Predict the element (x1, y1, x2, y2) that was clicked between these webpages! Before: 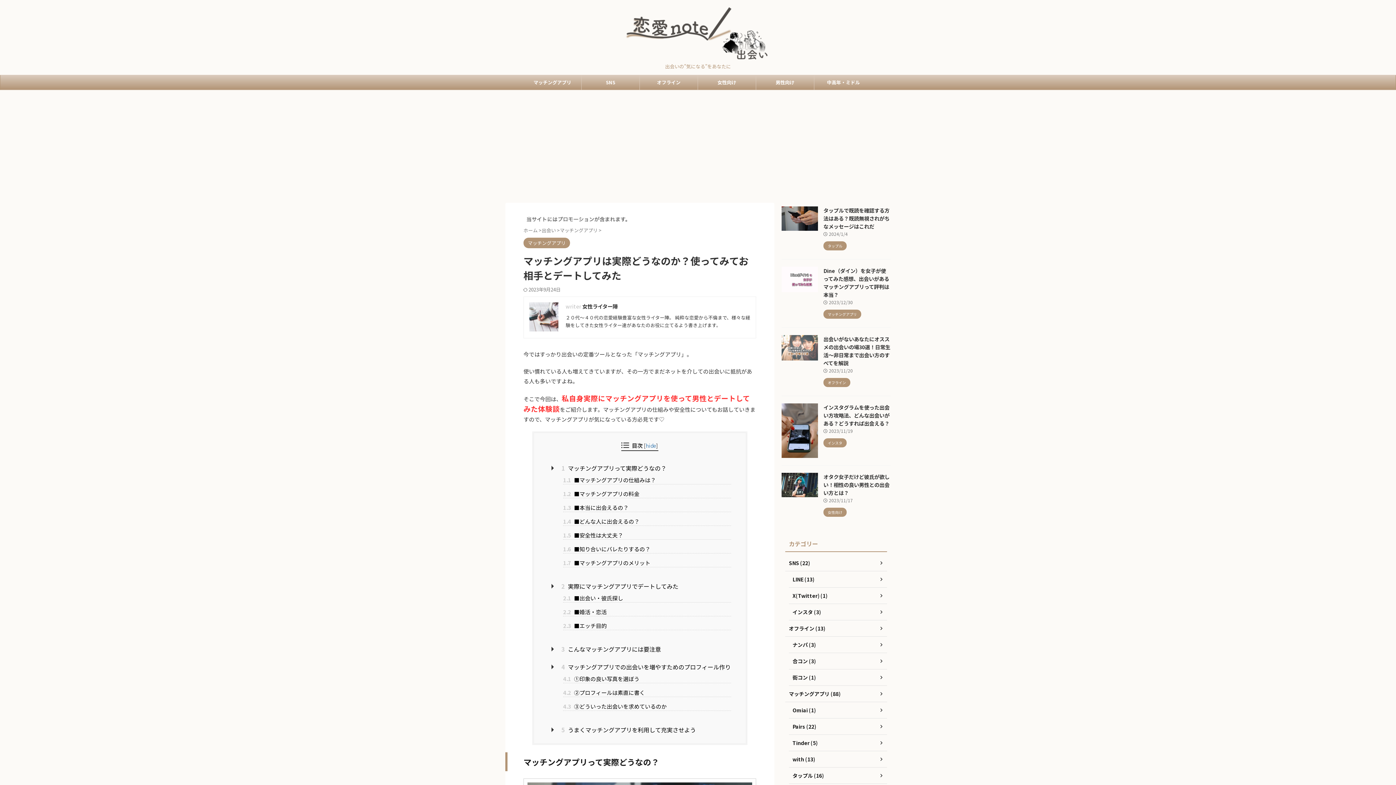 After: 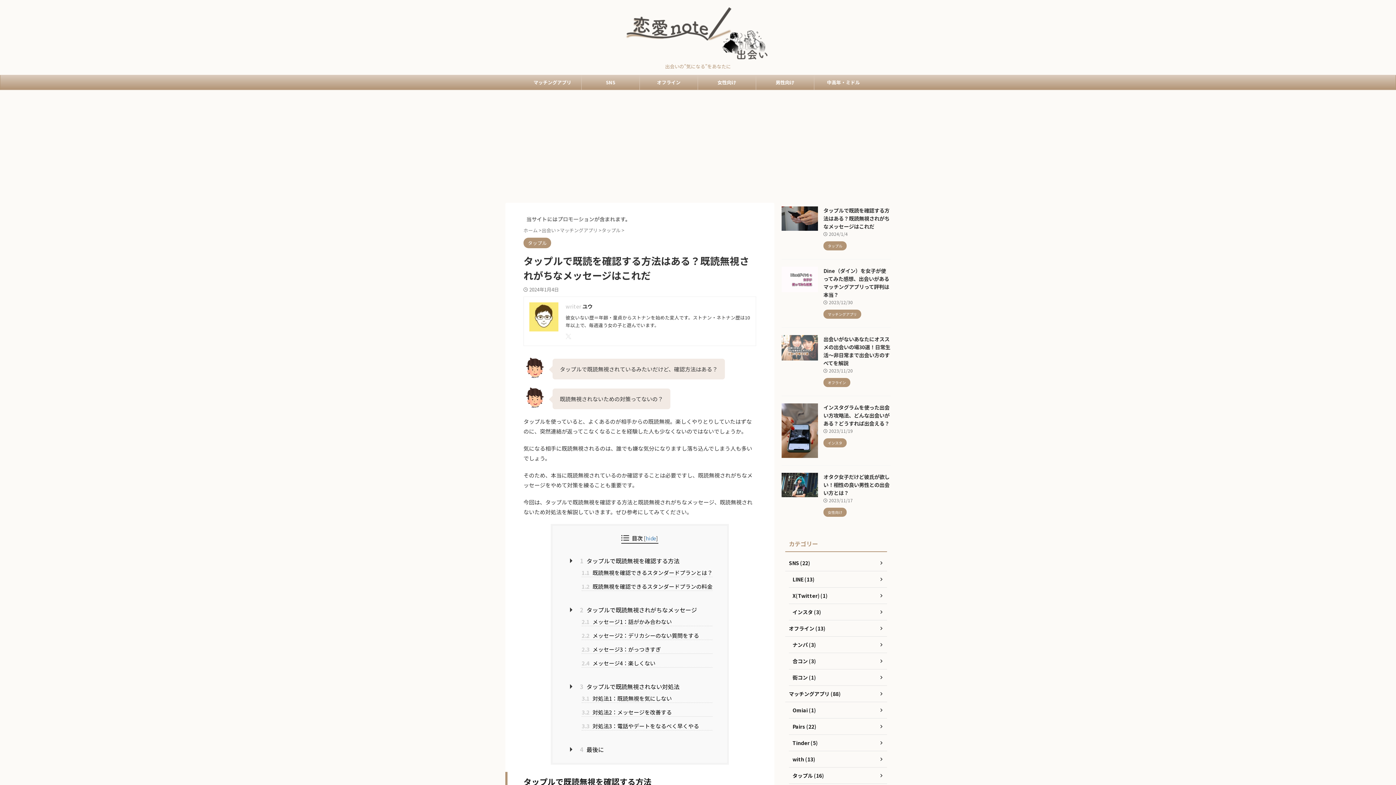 Action: bbox: (823, 206, 889, 230) label: タップルで既読を確認する方法はある？既読無視されがちなメッセージはこれだ